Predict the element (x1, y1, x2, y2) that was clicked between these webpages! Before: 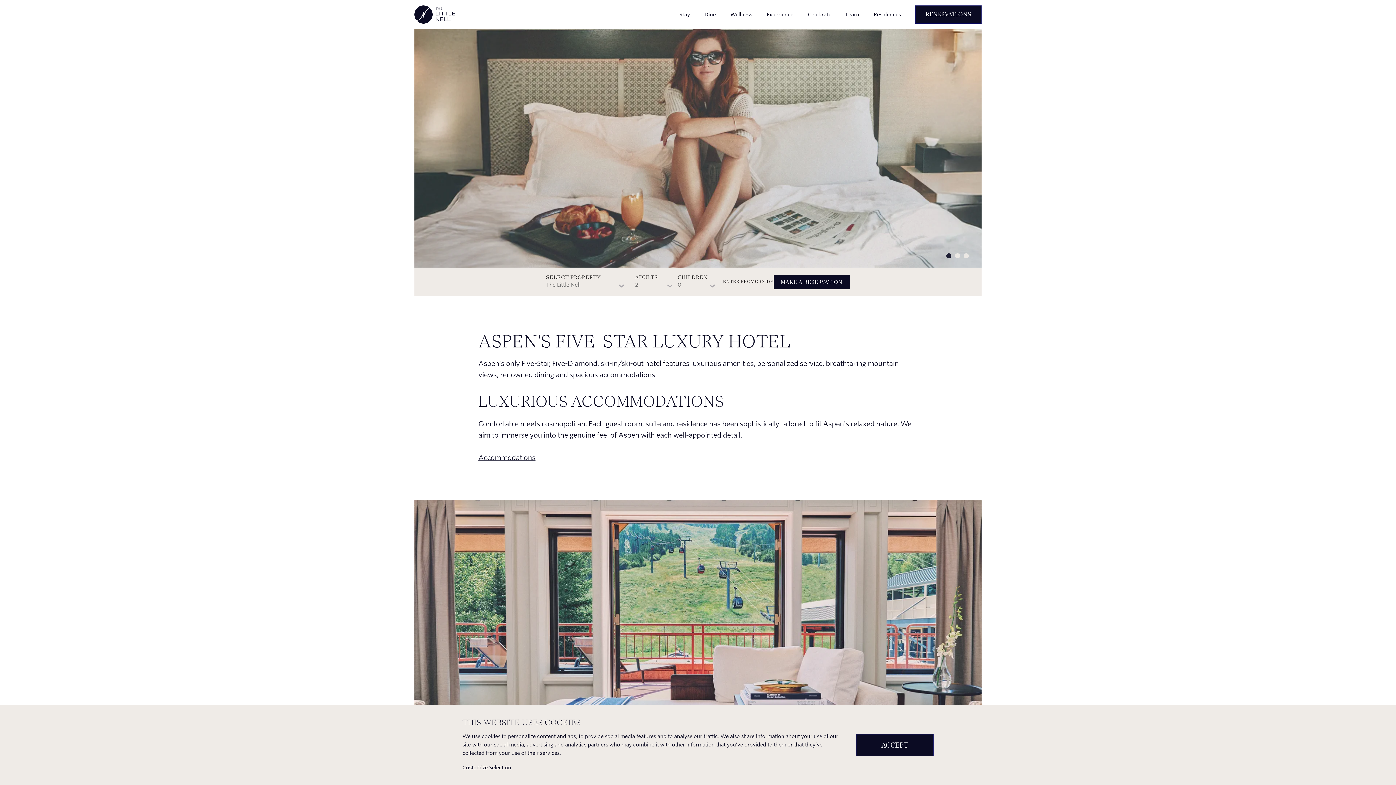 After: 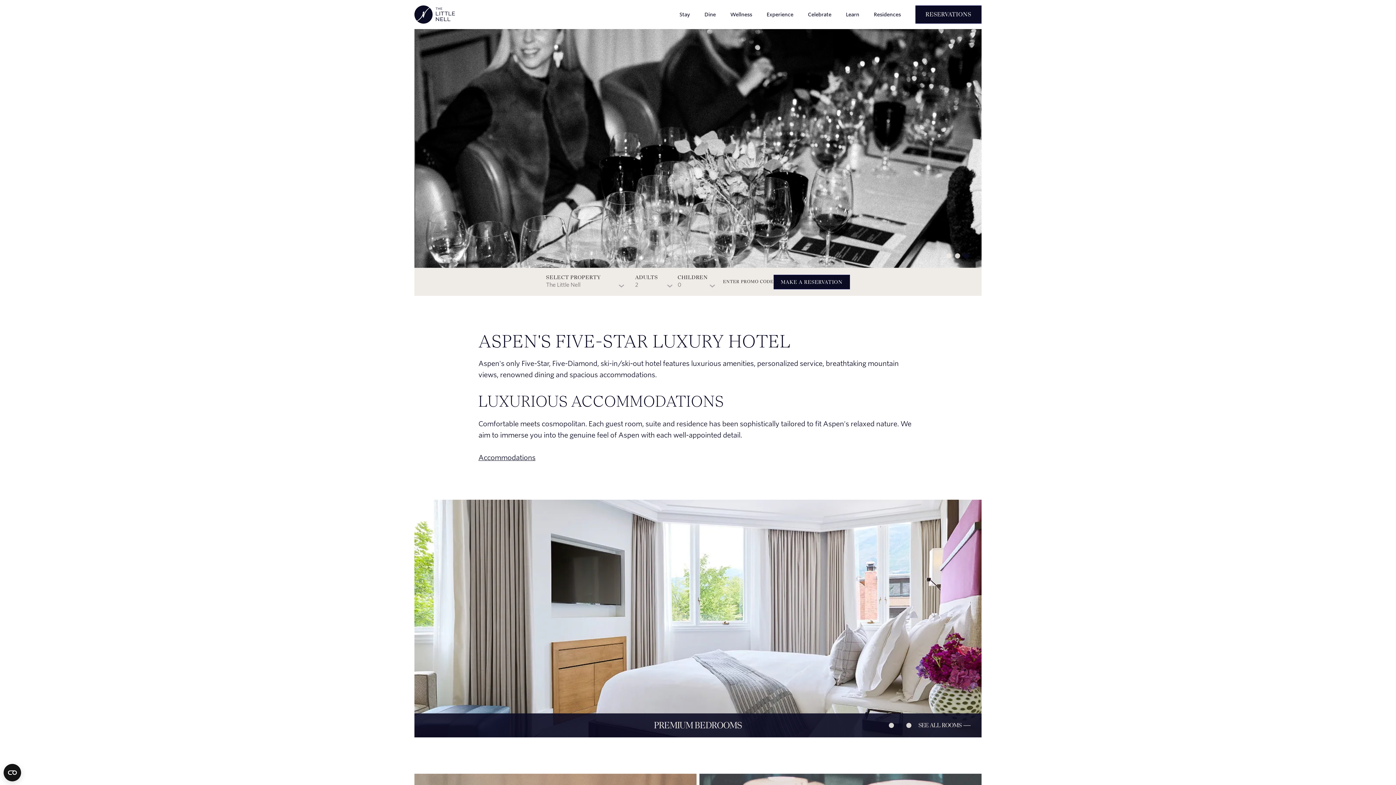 Action: bbox: (964, 253, 969, 258) label: page: 3